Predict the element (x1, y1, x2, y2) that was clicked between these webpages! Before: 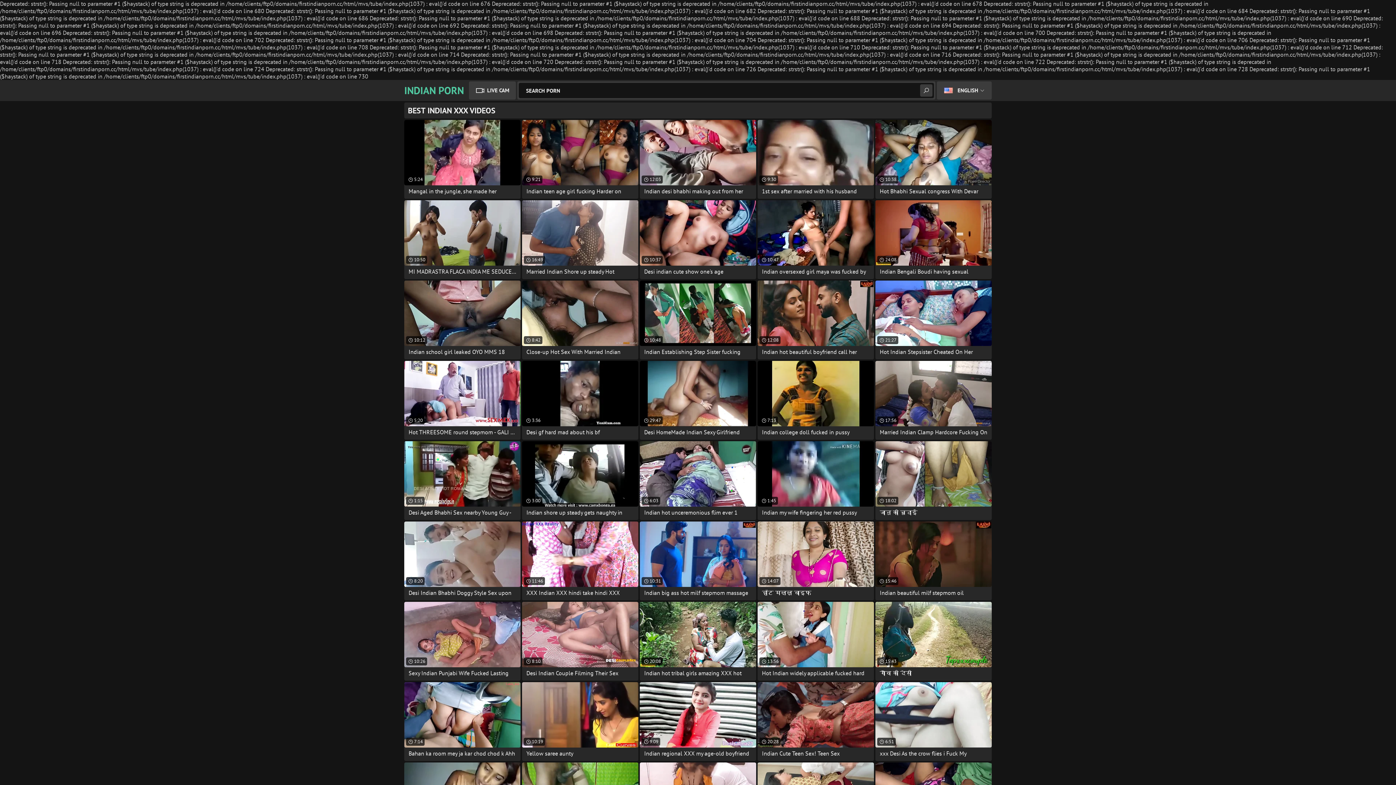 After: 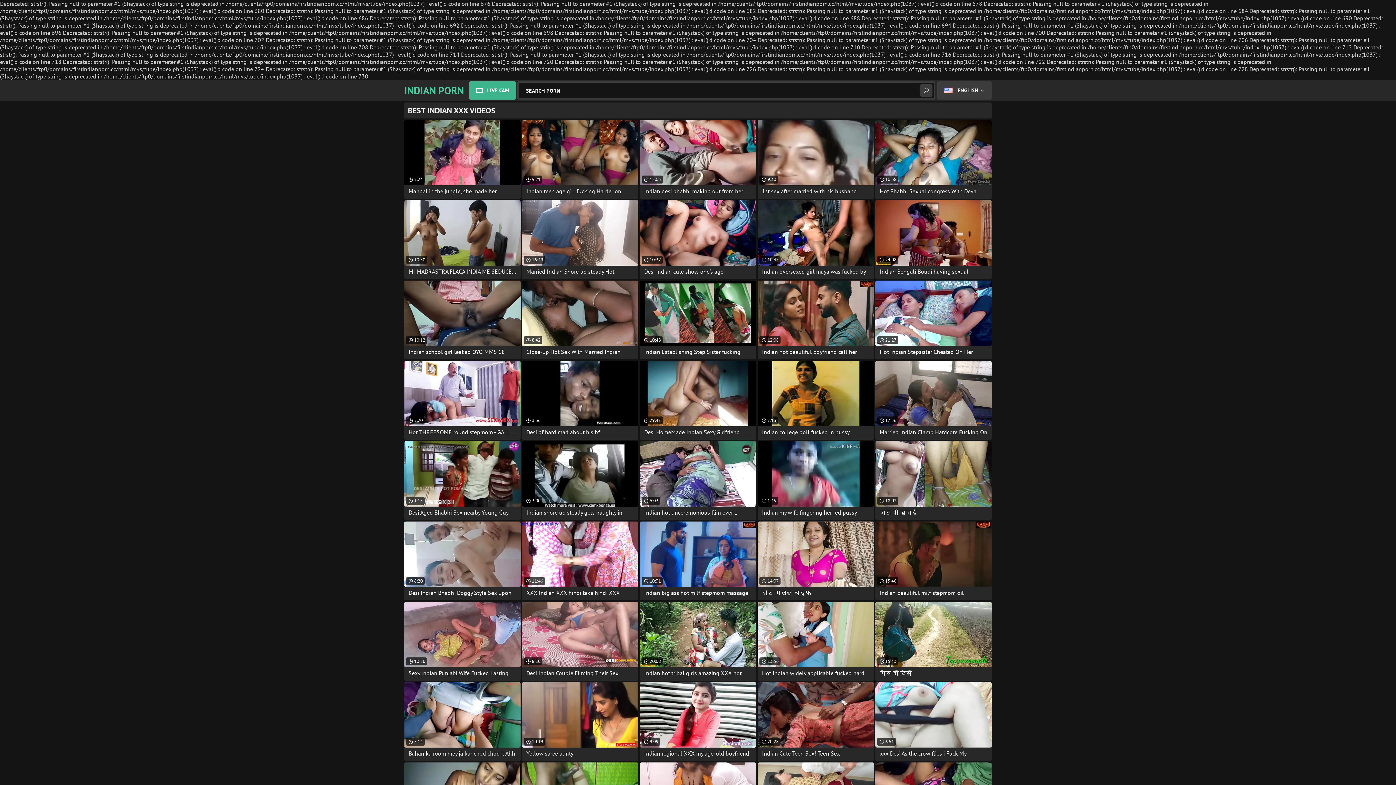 Action: label: LIVE CAM bbox: (469, 81, 516, 99)